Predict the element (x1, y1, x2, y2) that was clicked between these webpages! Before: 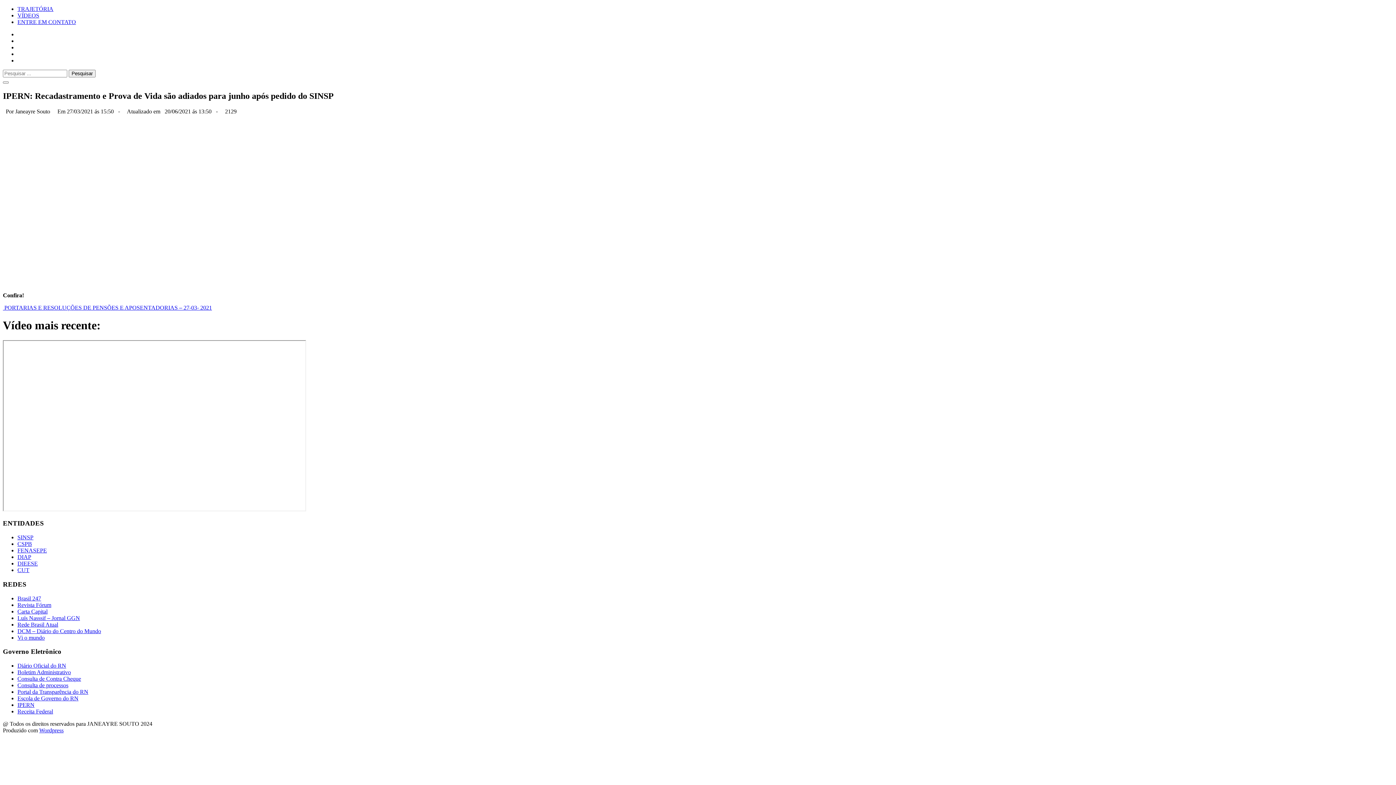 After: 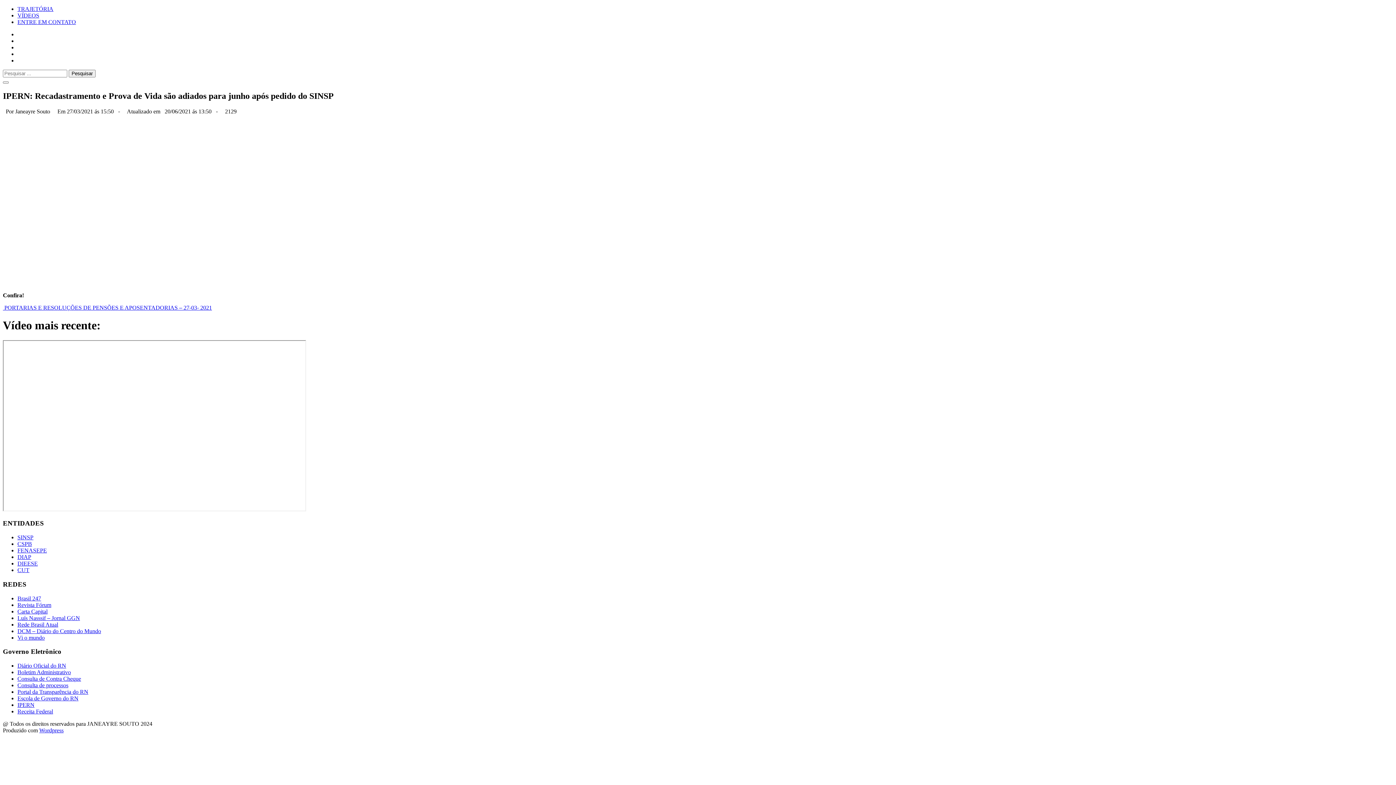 Action: bbox: (17, 682, 68, 688) label: Consulta de processos